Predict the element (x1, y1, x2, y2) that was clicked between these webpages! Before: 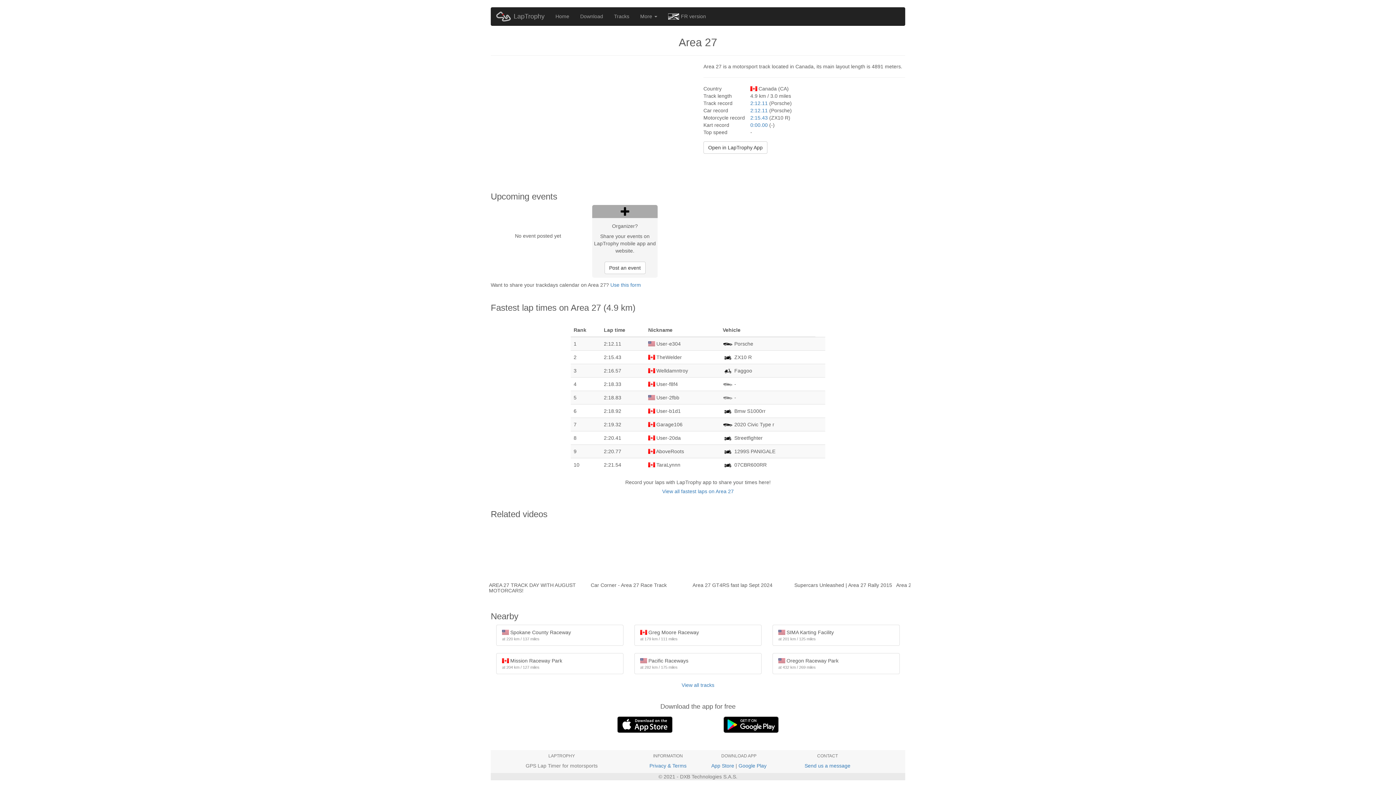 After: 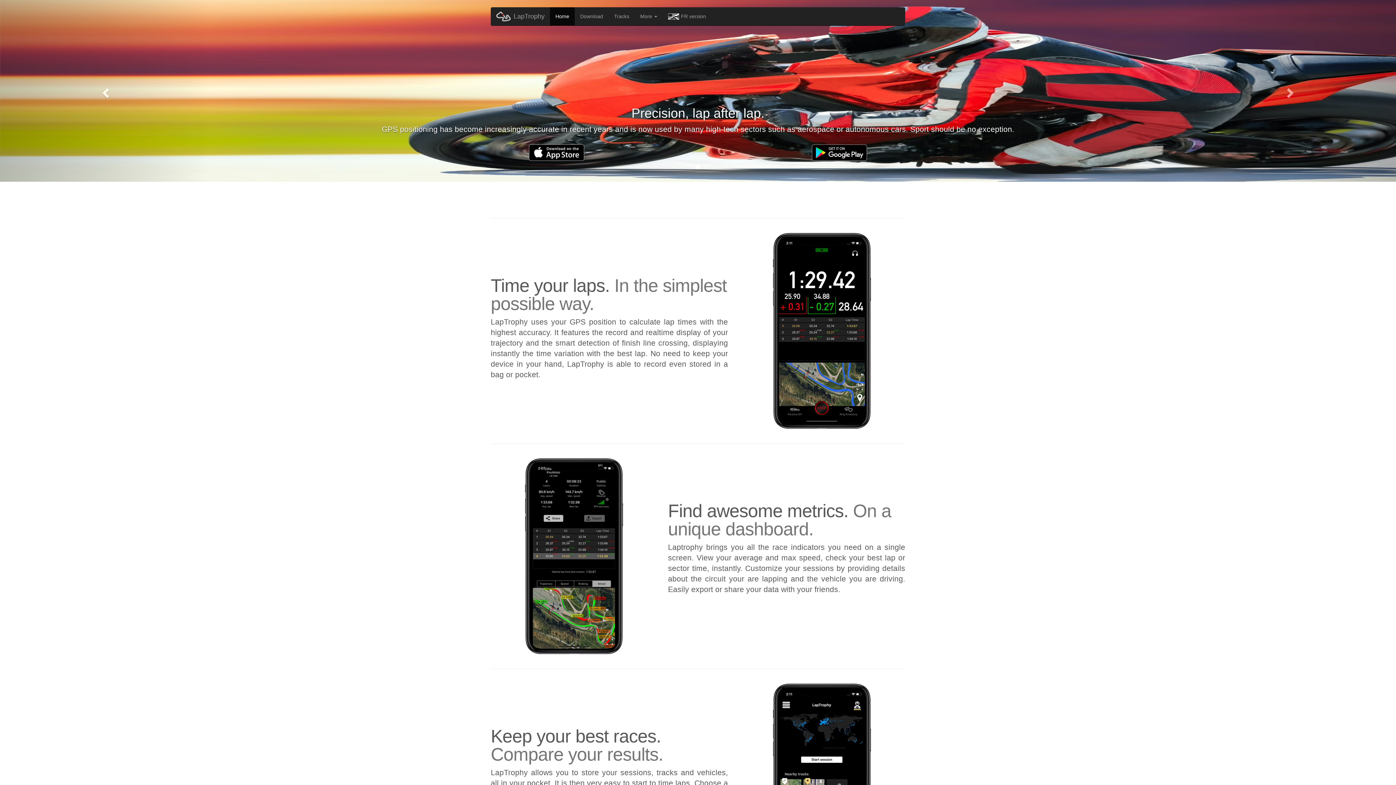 Action: label: Home bbox: (550, 7, 574, 25)